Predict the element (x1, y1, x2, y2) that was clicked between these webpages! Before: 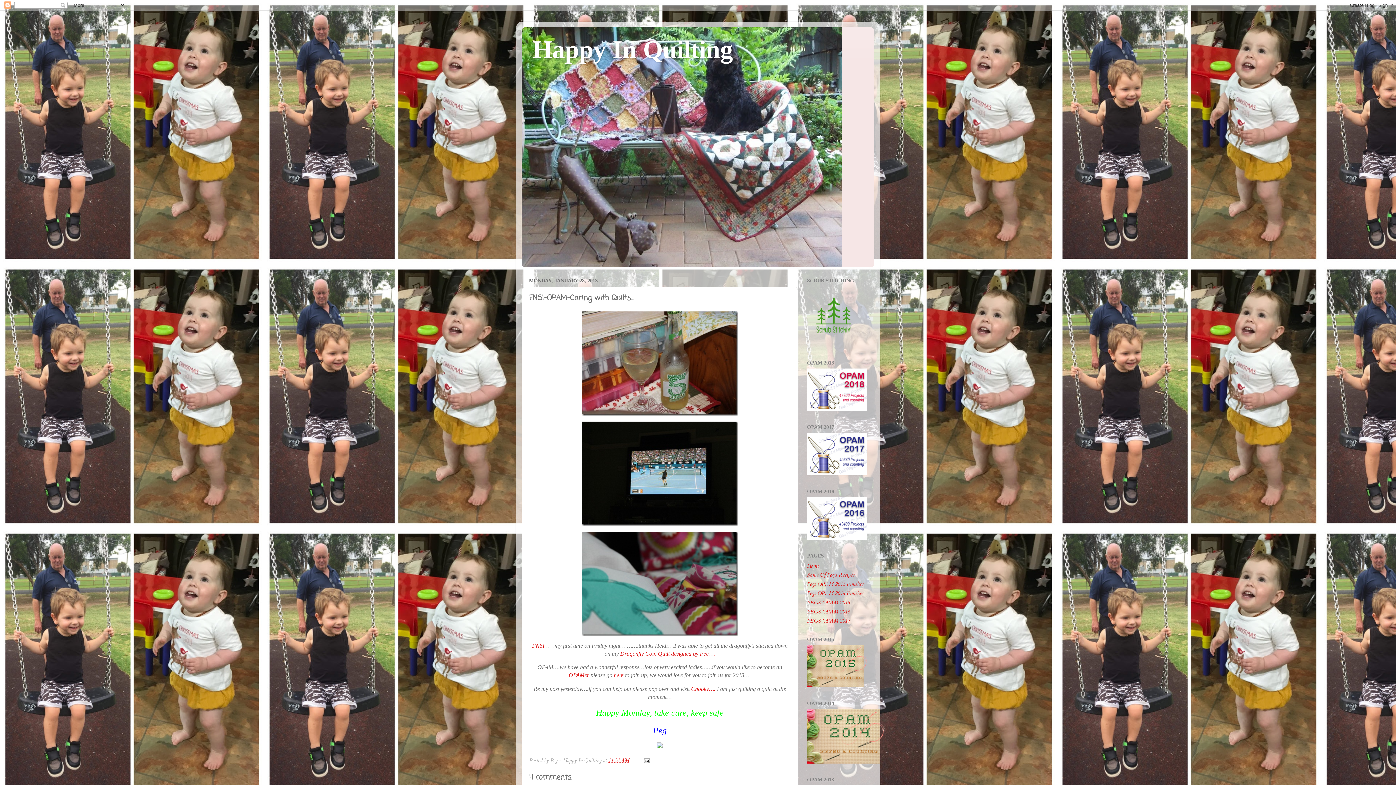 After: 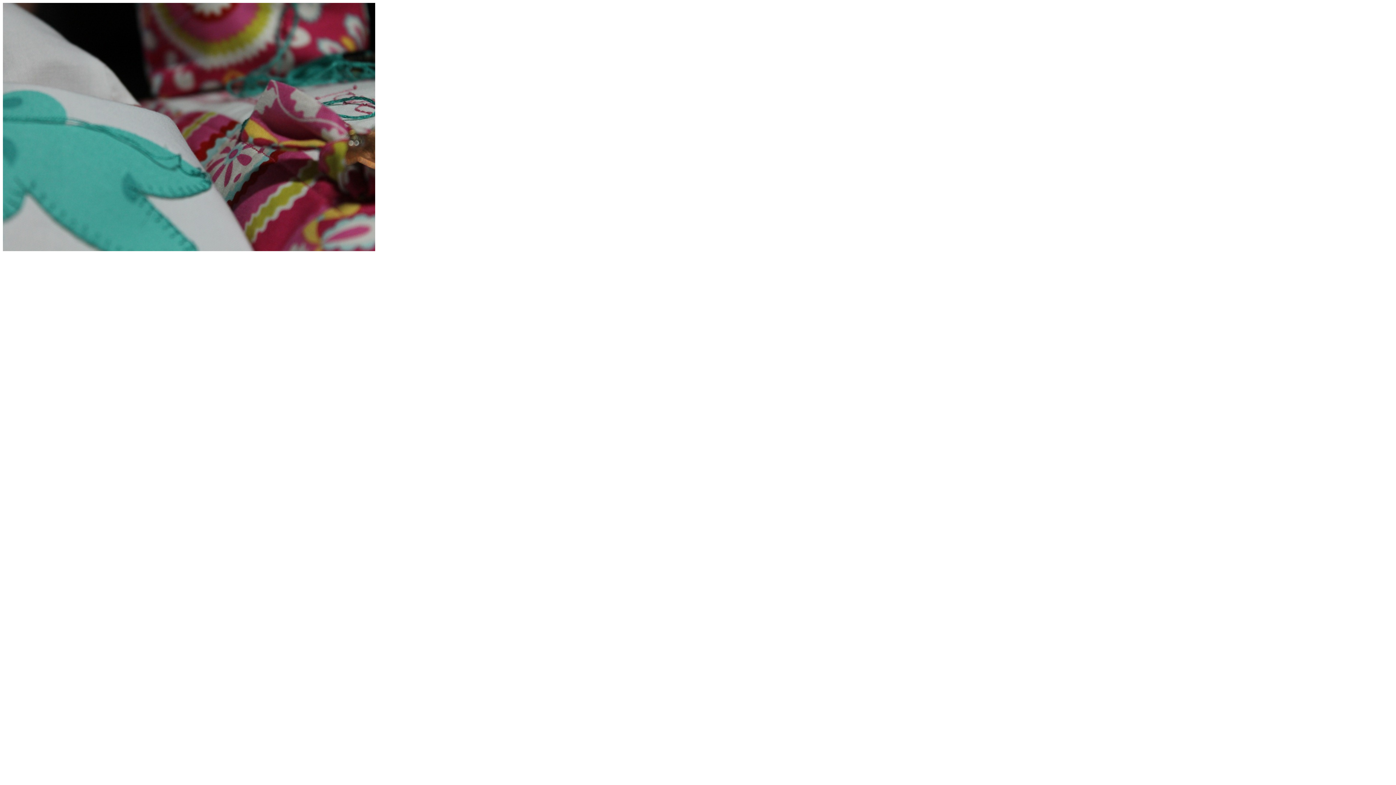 Action: bbox: (529, 531, 790, 636)